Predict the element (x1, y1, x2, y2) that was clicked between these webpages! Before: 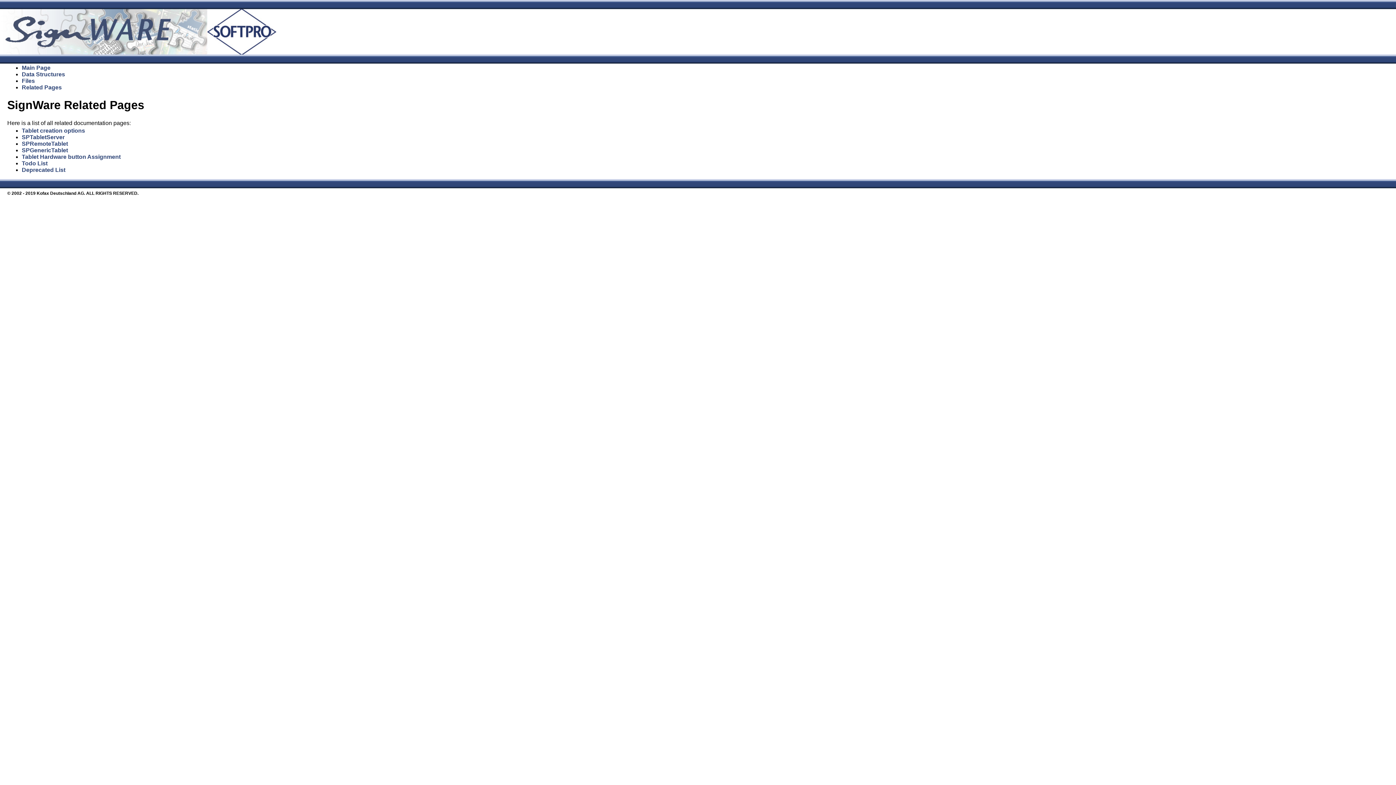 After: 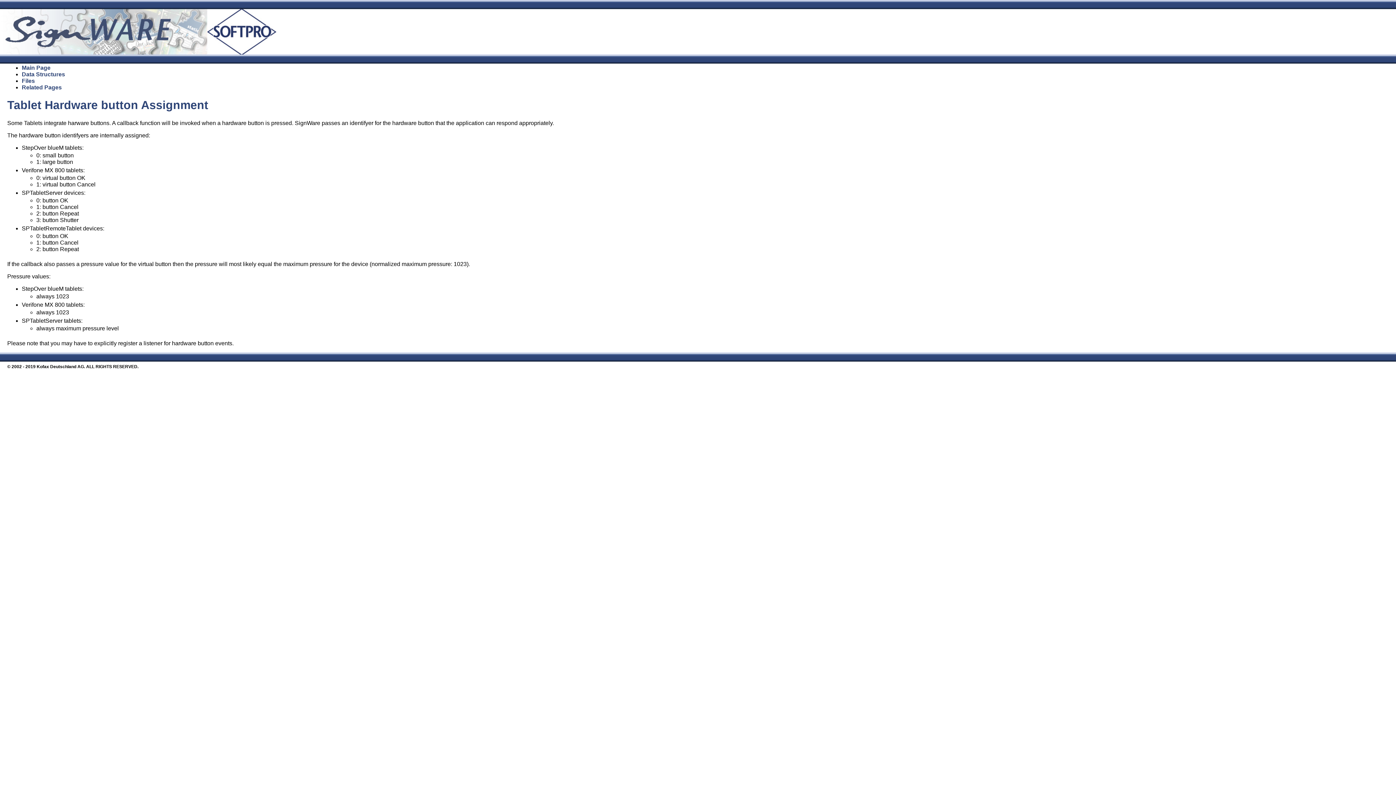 Action: bbox: (21, 153, 120, 159) label: Tablet Hardware button Assignment